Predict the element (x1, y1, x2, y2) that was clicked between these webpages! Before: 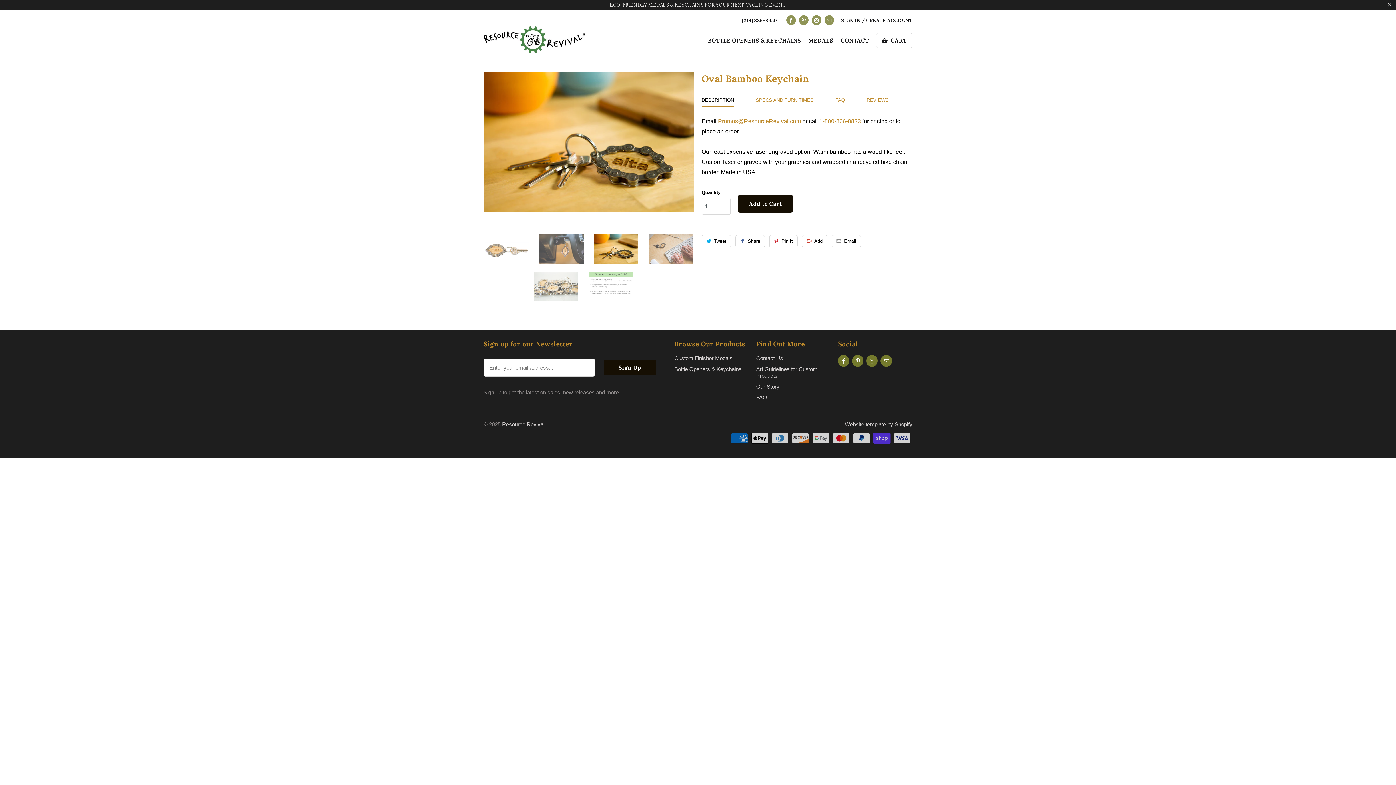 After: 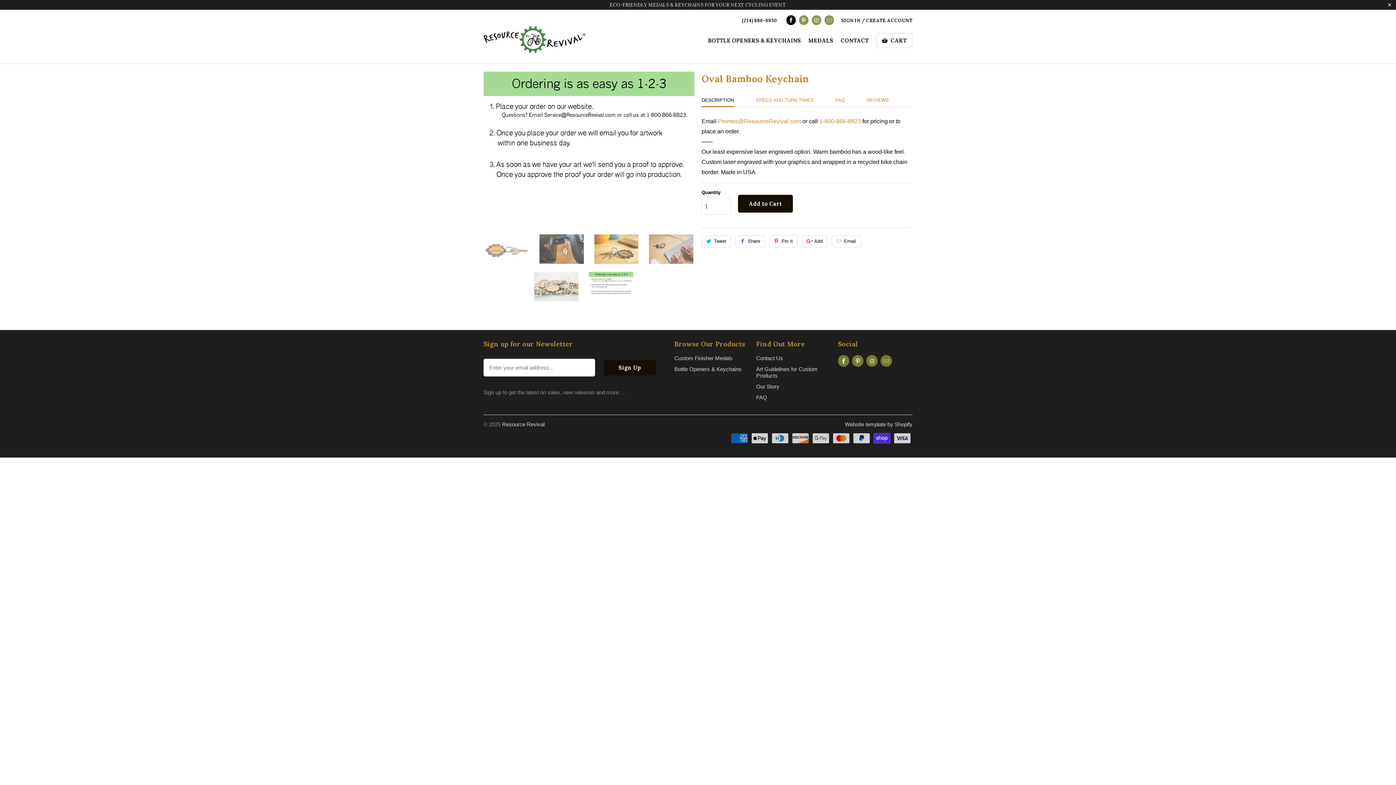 Action: bbox: (786, 15, 795, 25)